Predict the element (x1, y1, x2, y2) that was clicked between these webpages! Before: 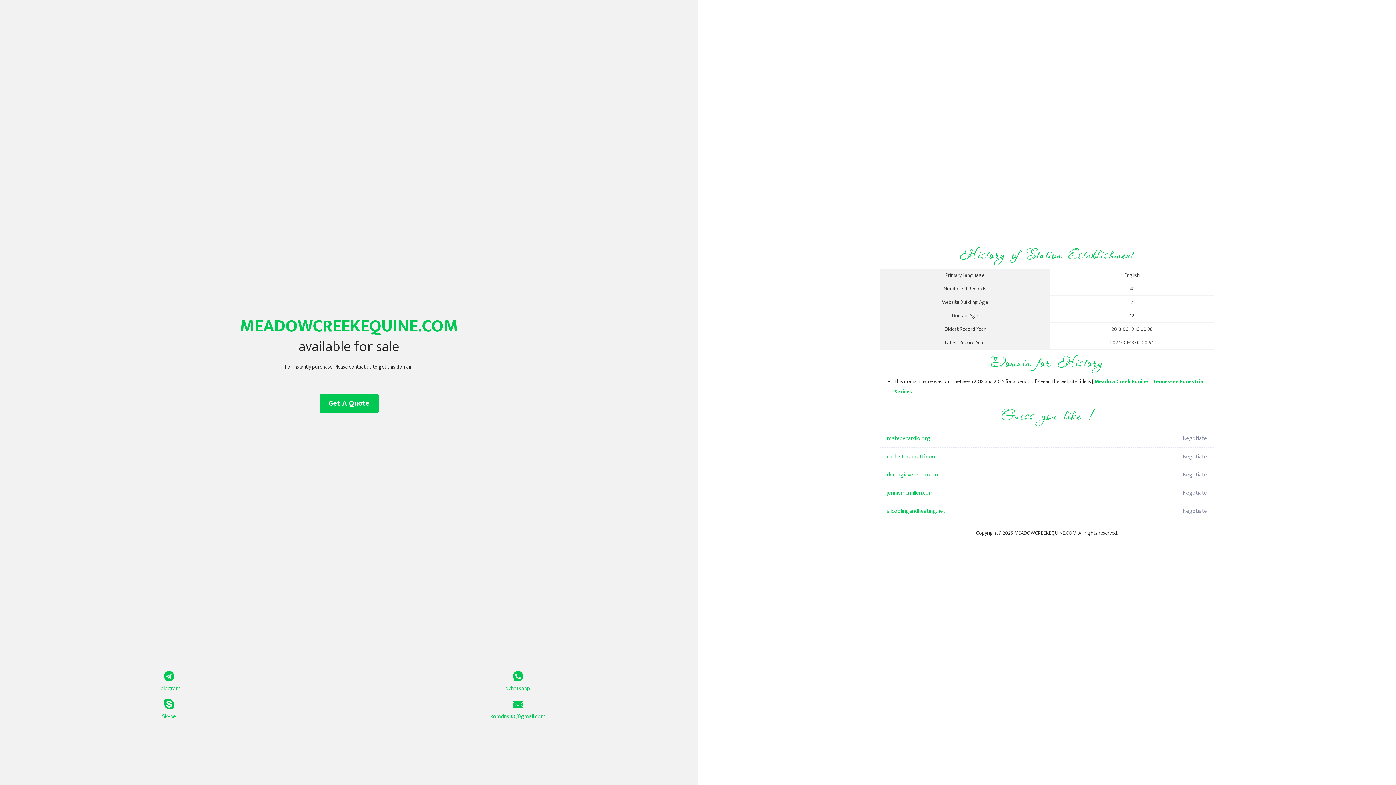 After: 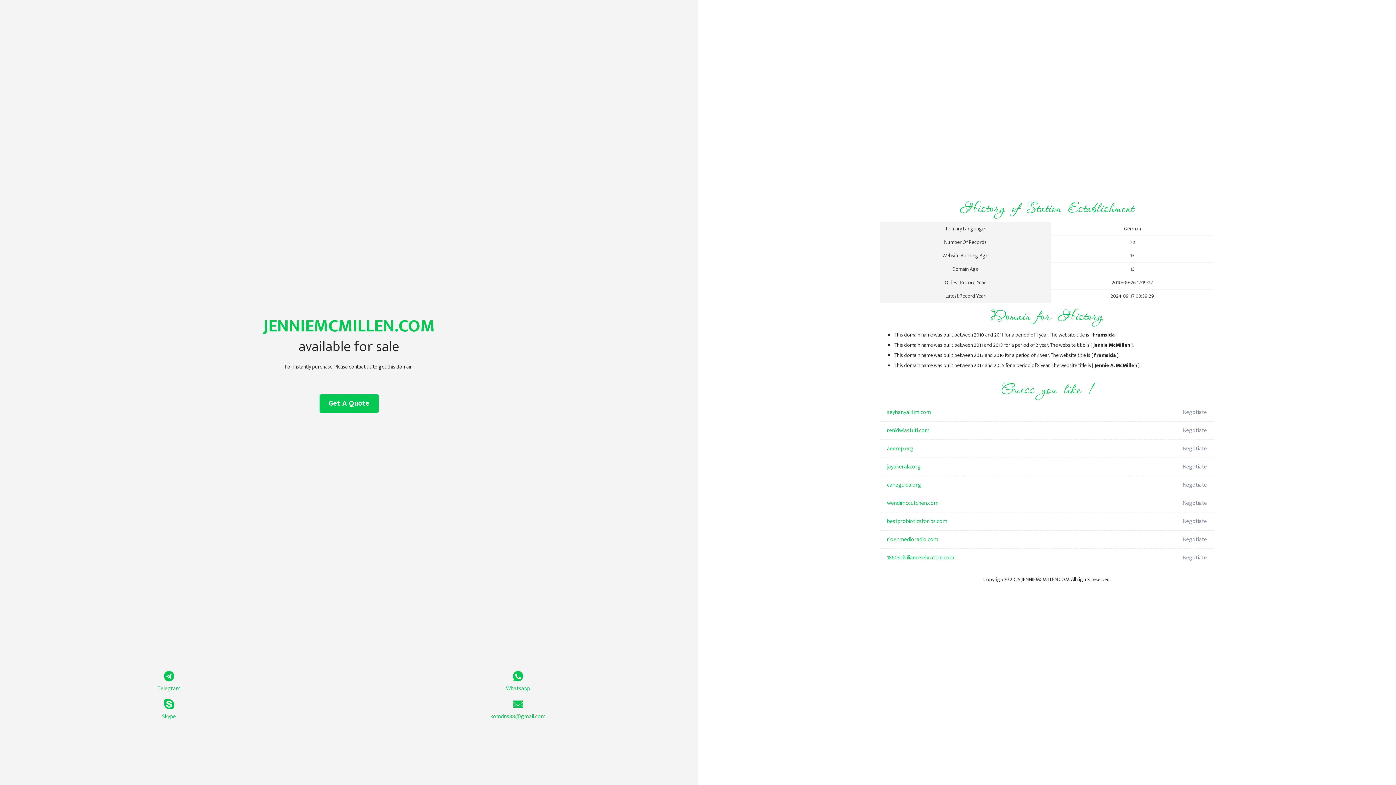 Action: bbox: (887, 484, 1098, 502) label: jenniemcmillen.com